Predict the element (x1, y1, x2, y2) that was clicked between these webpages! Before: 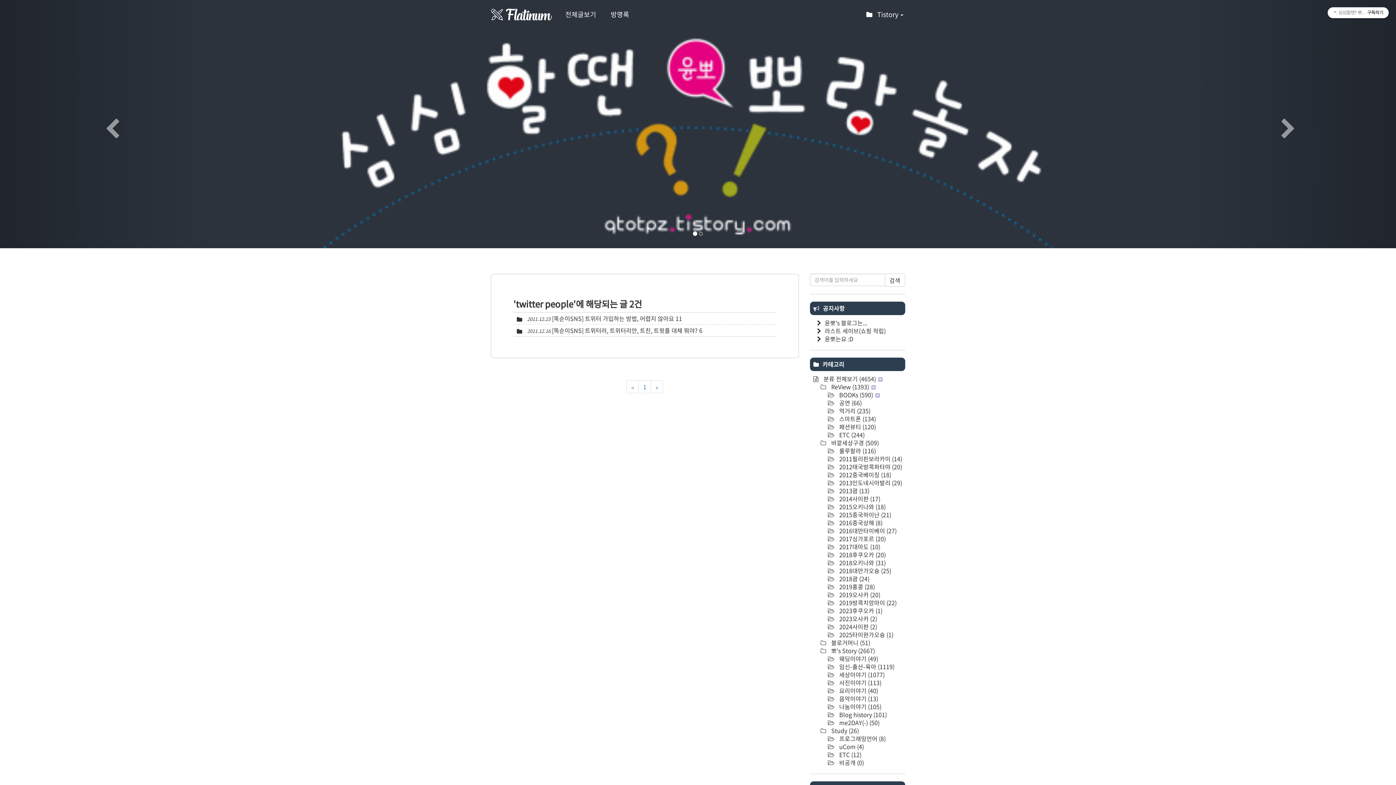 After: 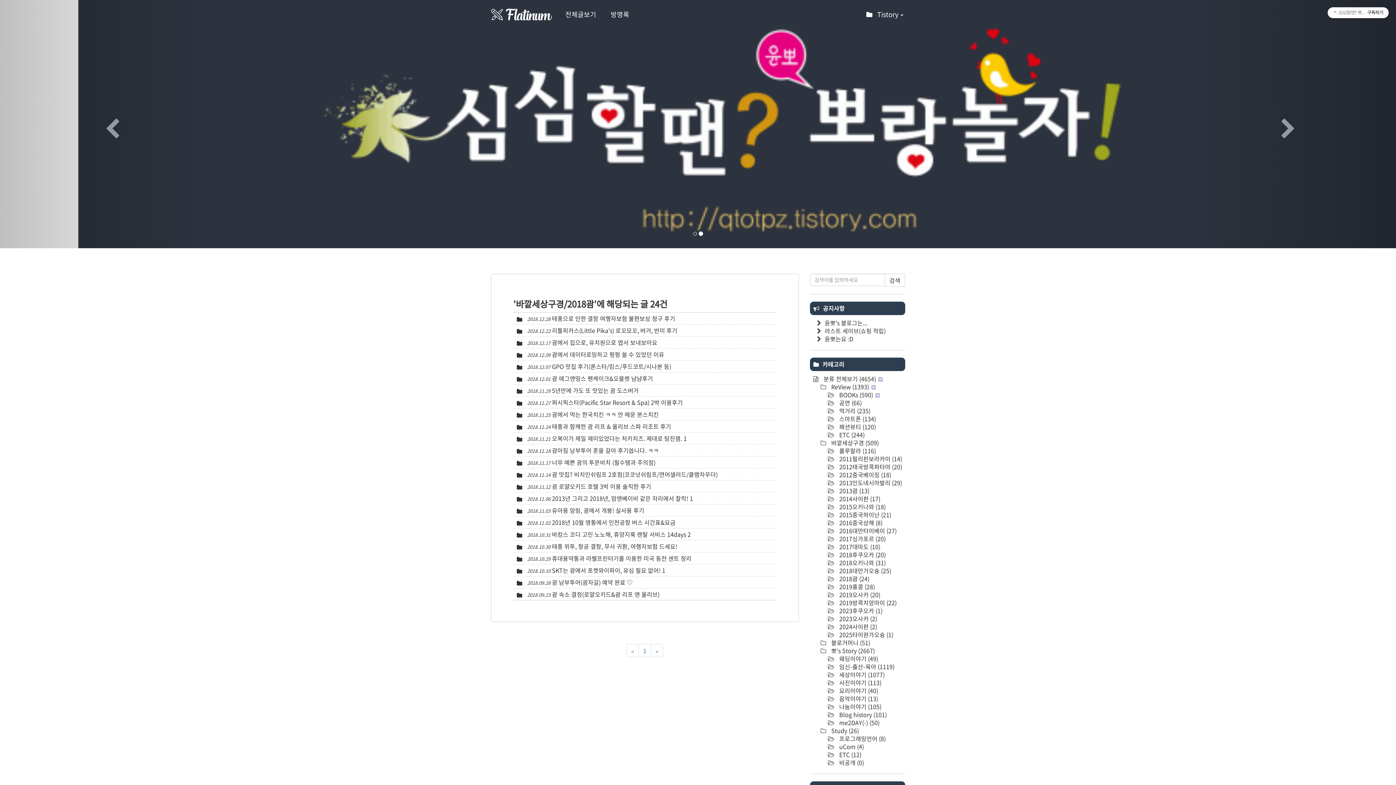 Action: label:  2018괌 (24) bbox: (838, 574, 869, 583)